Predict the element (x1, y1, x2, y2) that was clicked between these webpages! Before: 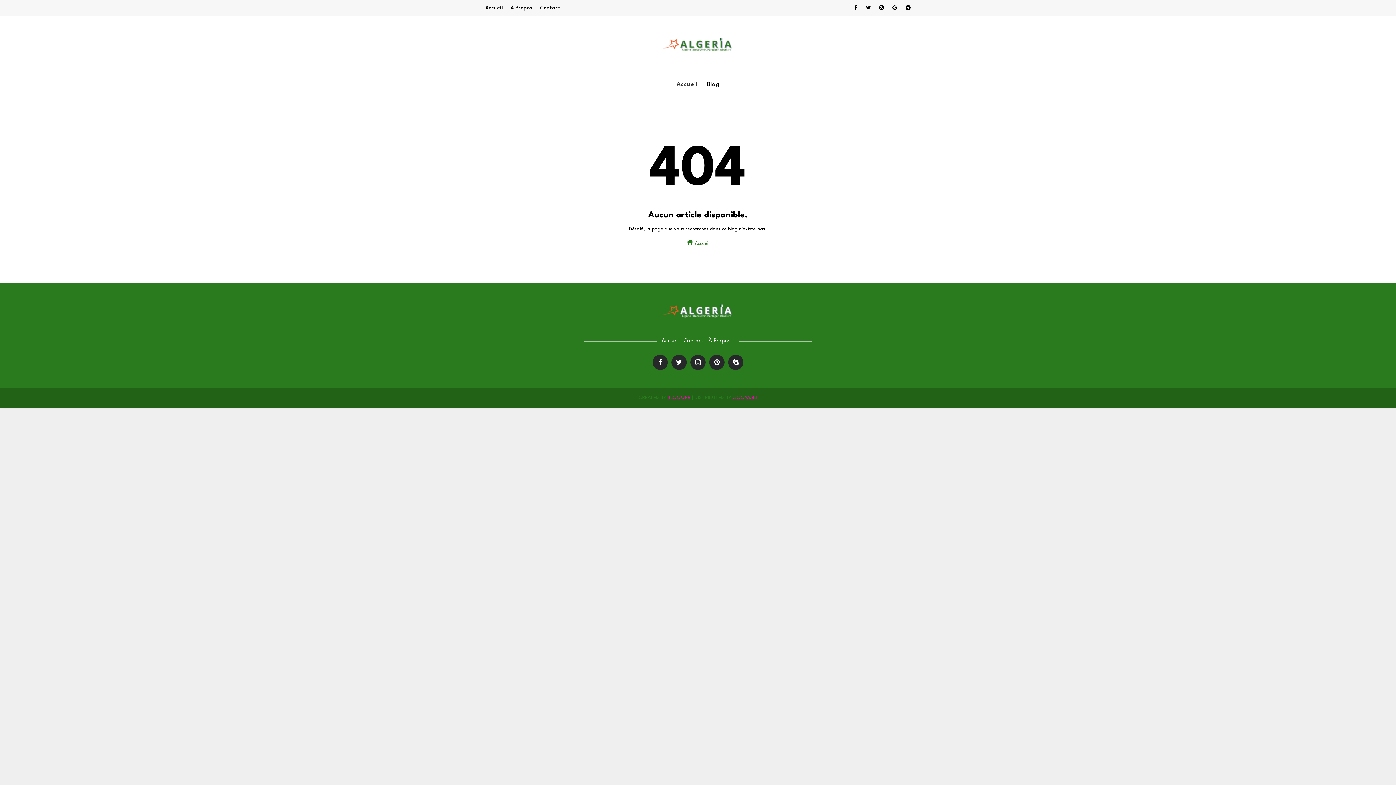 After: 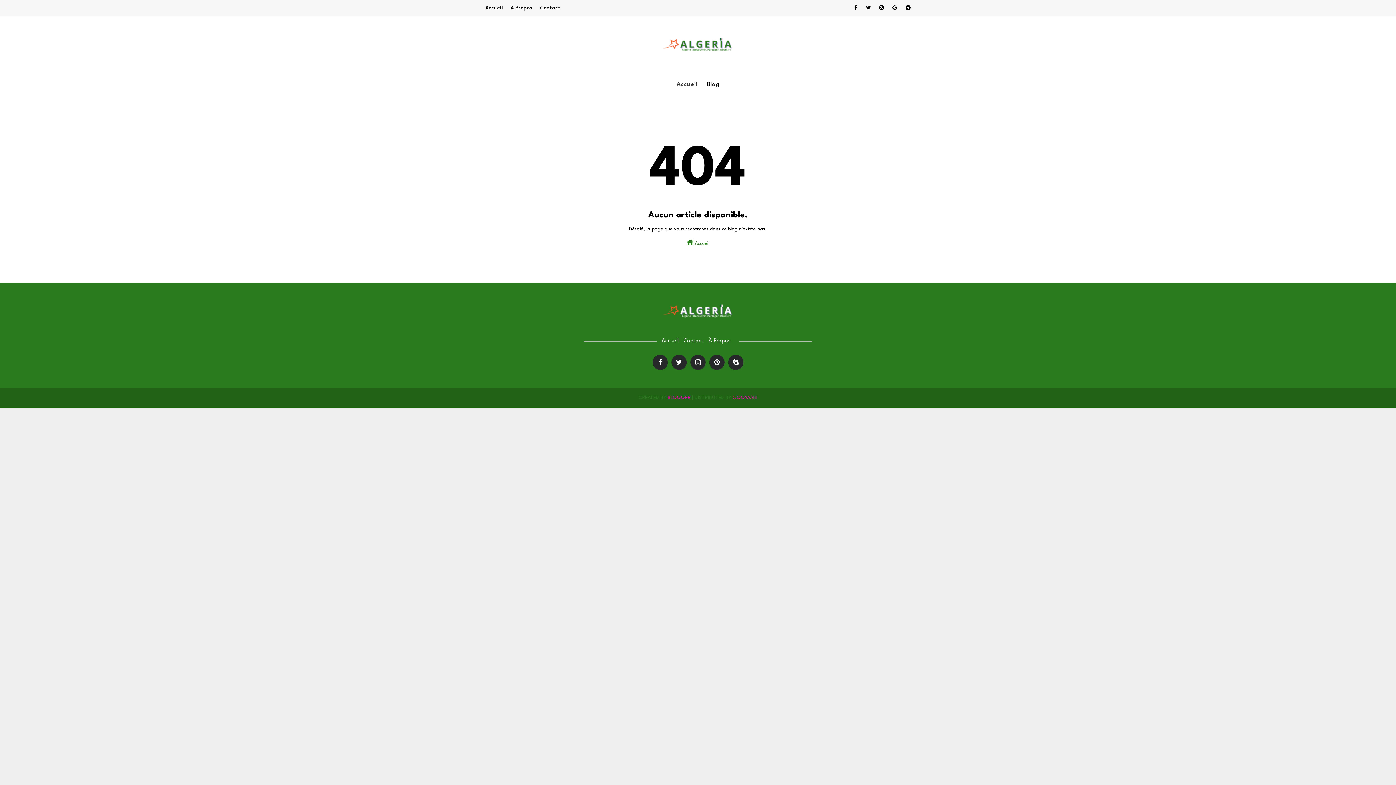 Action: bbox: (652, 354, 668, 370)